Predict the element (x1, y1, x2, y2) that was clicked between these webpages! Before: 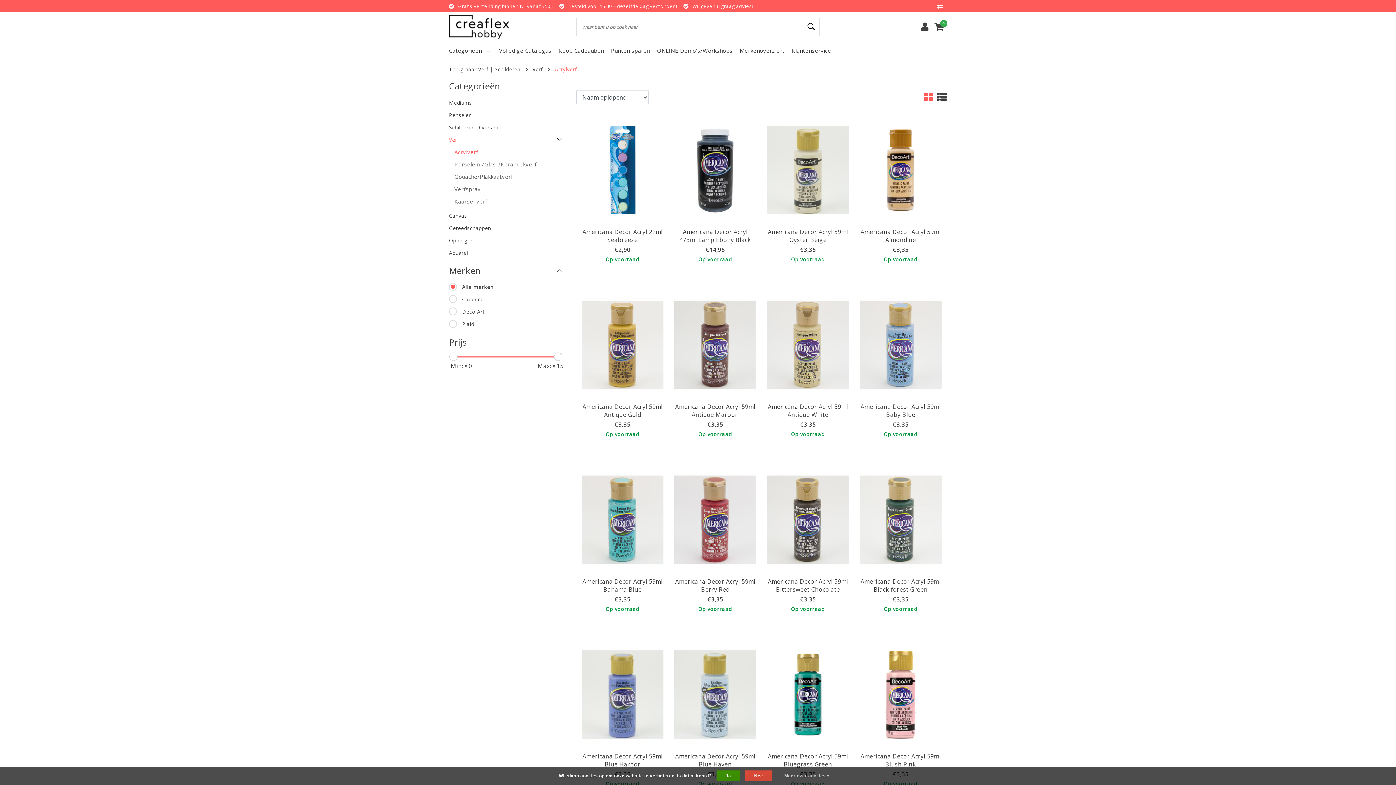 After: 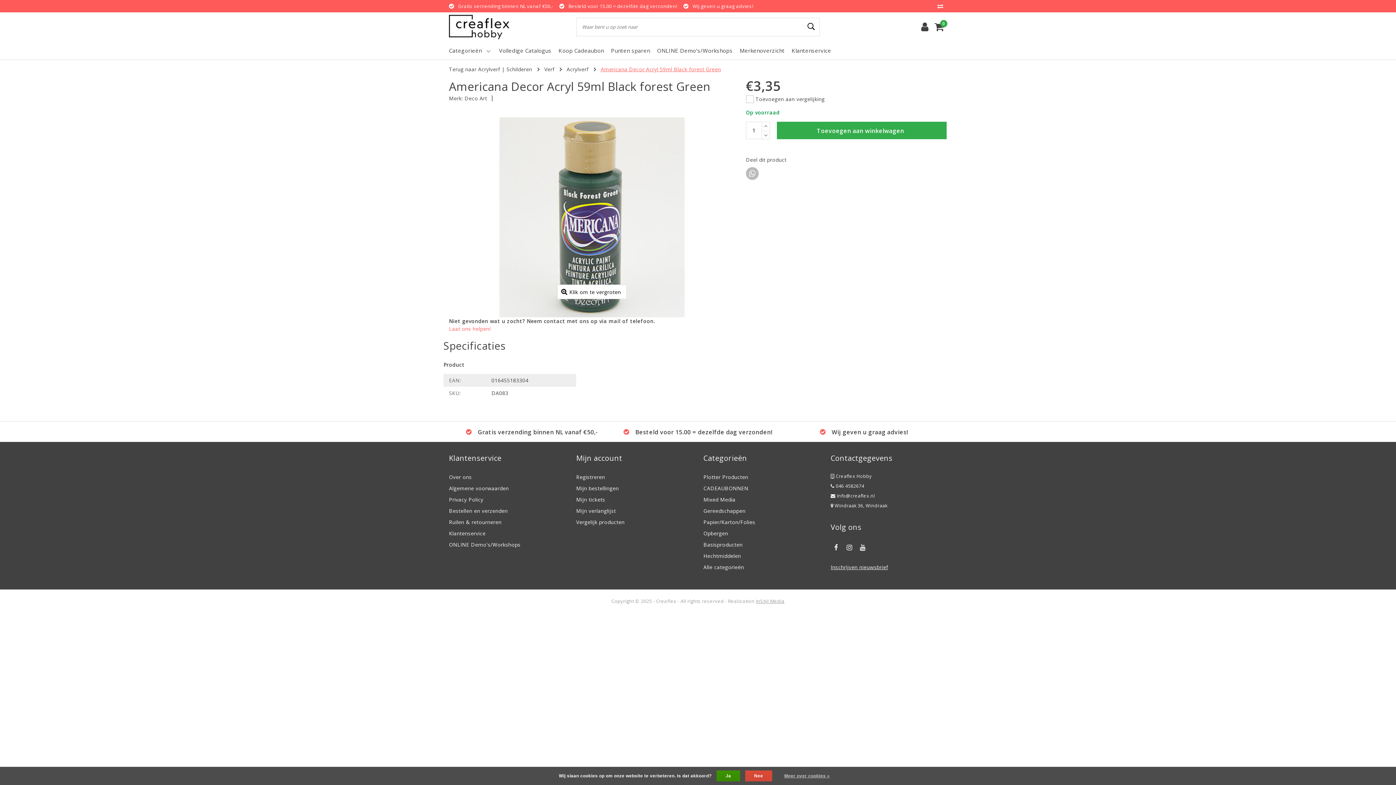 Action: label: Americana Decor Acryl 59ml Black forest Green bbox: (860, 577, 941, 595)